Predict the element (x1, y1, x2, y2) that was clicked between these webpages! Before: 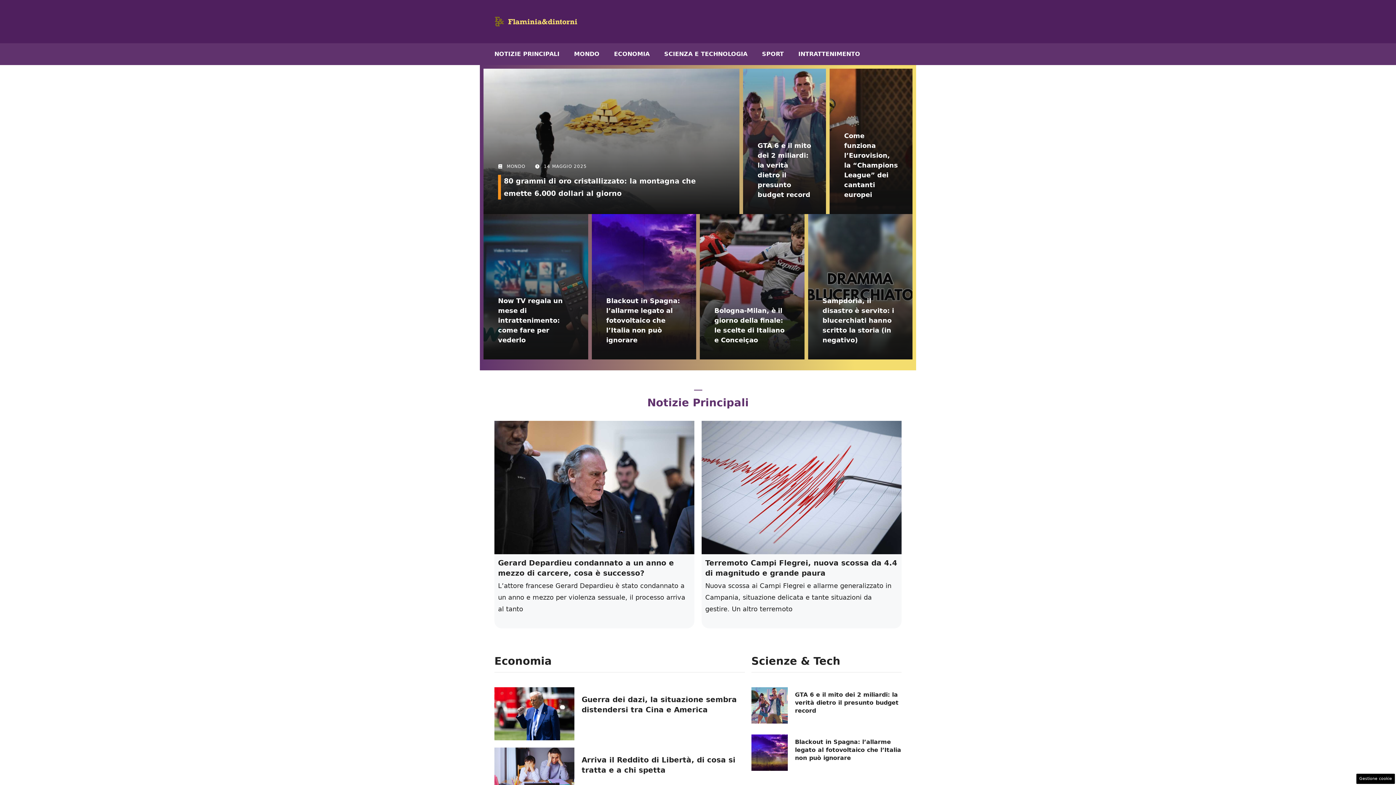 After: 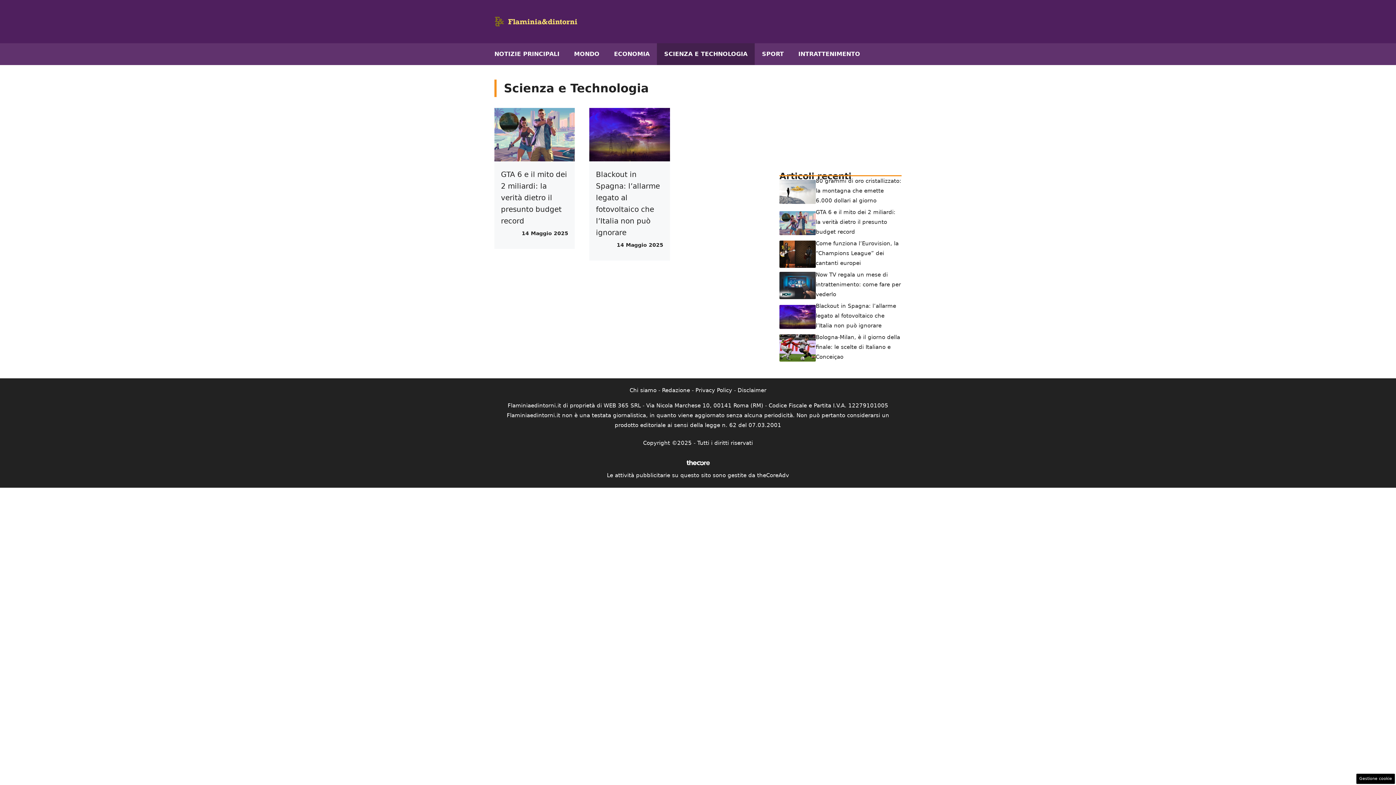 Action: bbox: (657, 43, 754, 65) label: SCIENZA E TECHNOLOGIA